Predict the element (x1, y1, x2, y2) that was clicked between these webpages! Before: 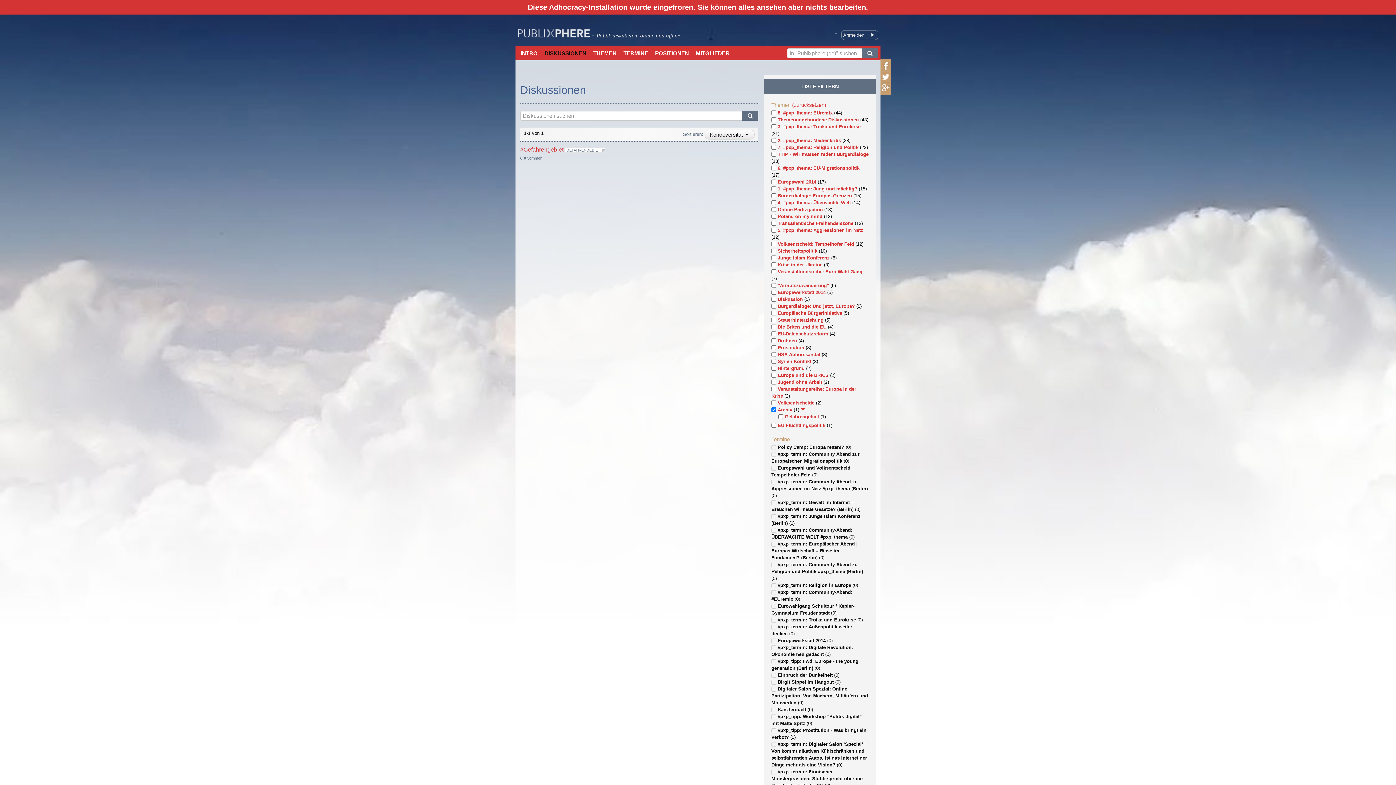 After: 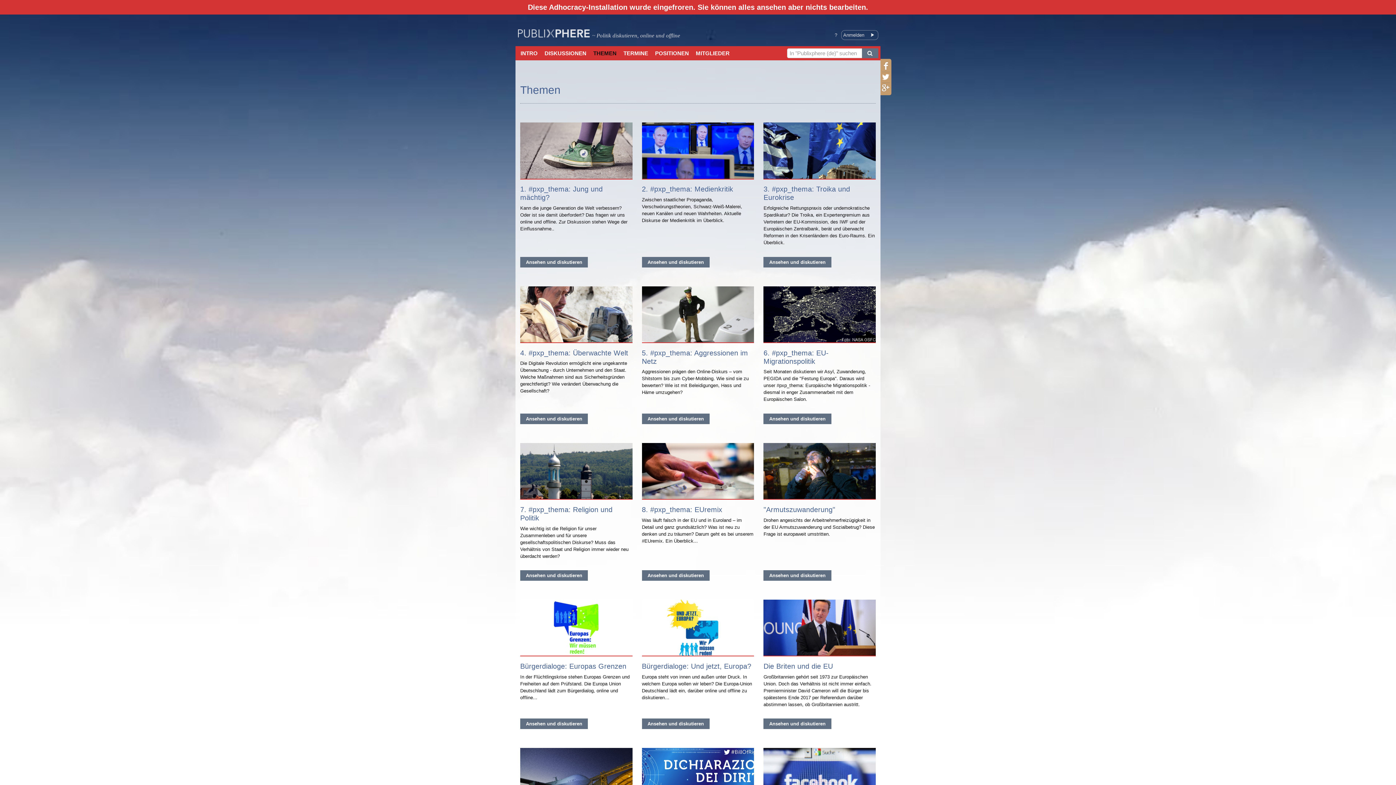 Action: label: THEMEN bbox: (590, 50, 619, 56)